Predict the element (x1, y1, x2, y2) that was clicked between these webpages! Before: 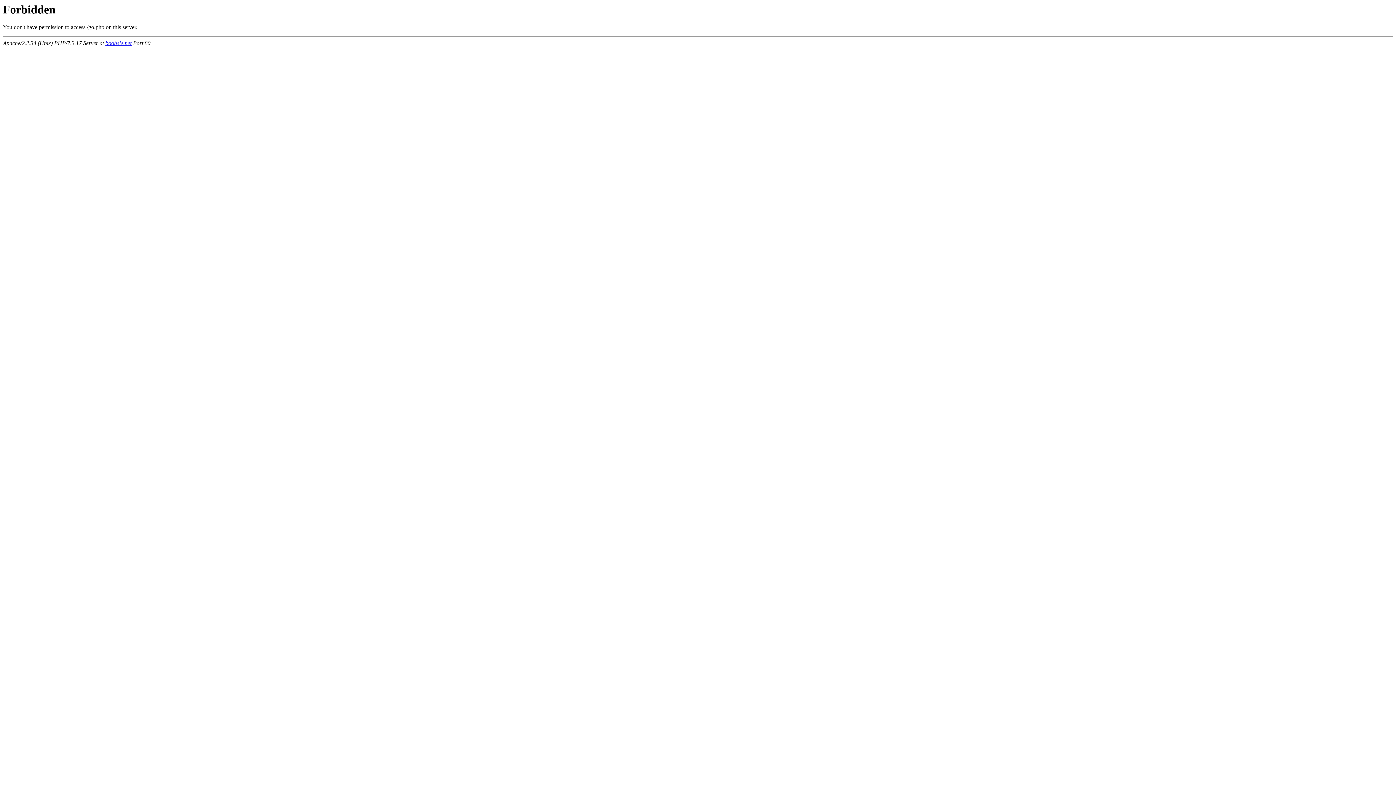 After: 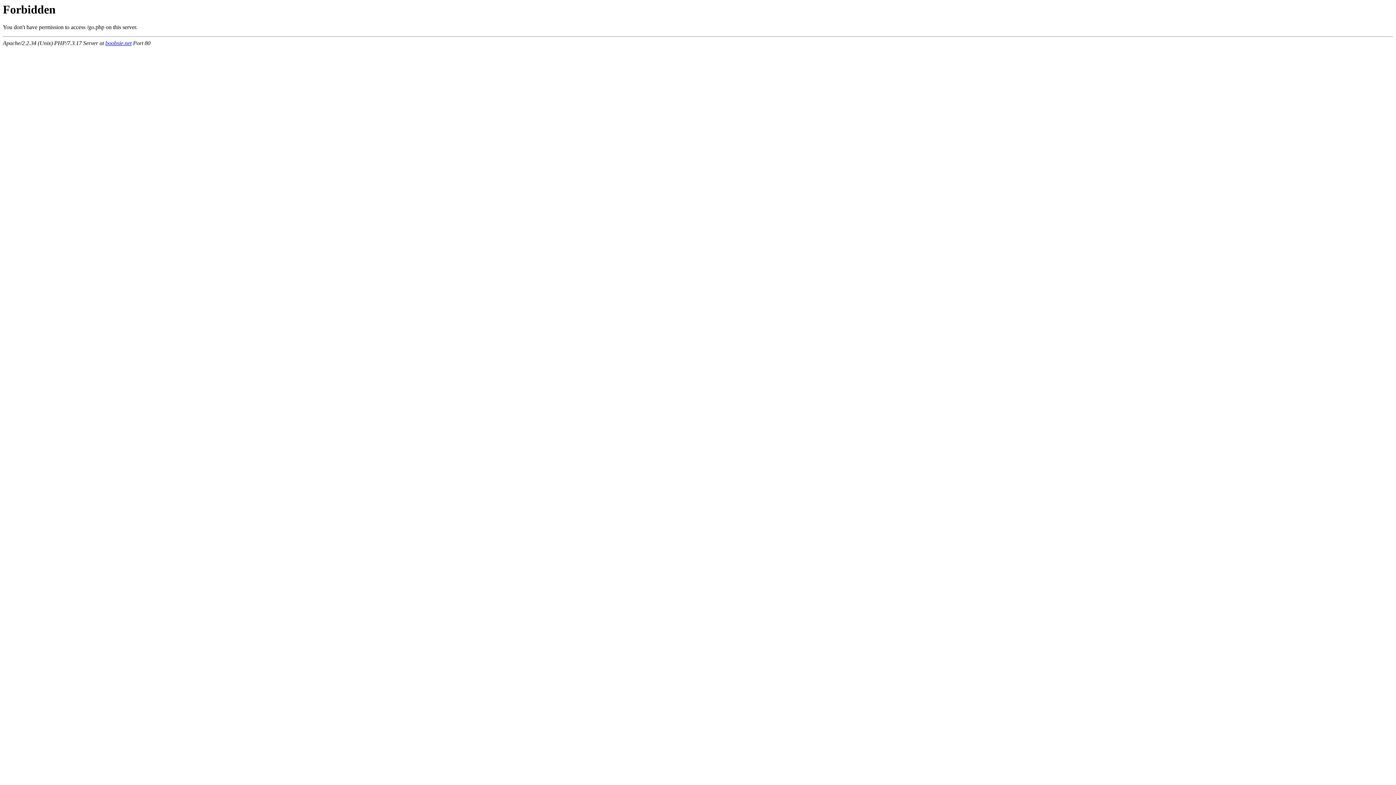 Action: bbox: (105, 40, 131, 46) label: boobsie.net